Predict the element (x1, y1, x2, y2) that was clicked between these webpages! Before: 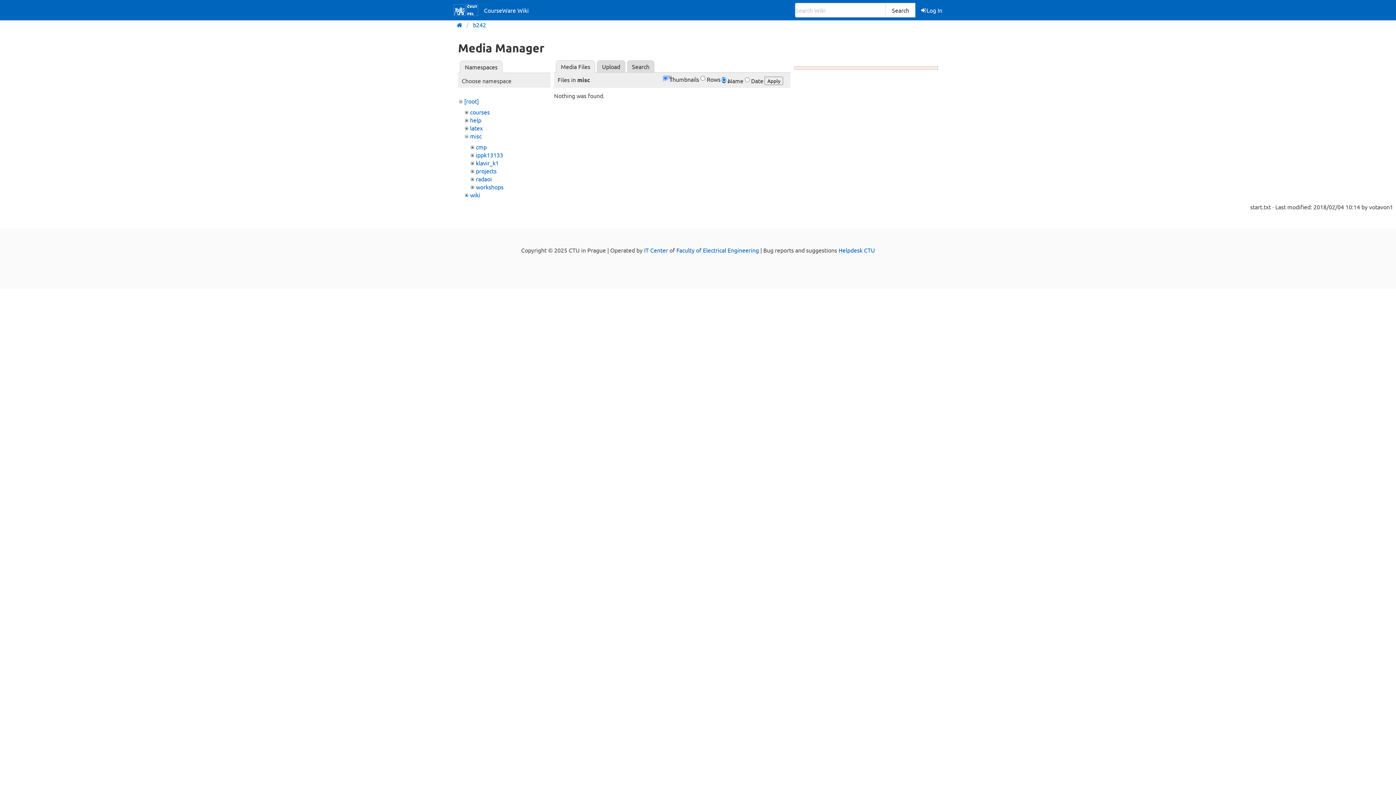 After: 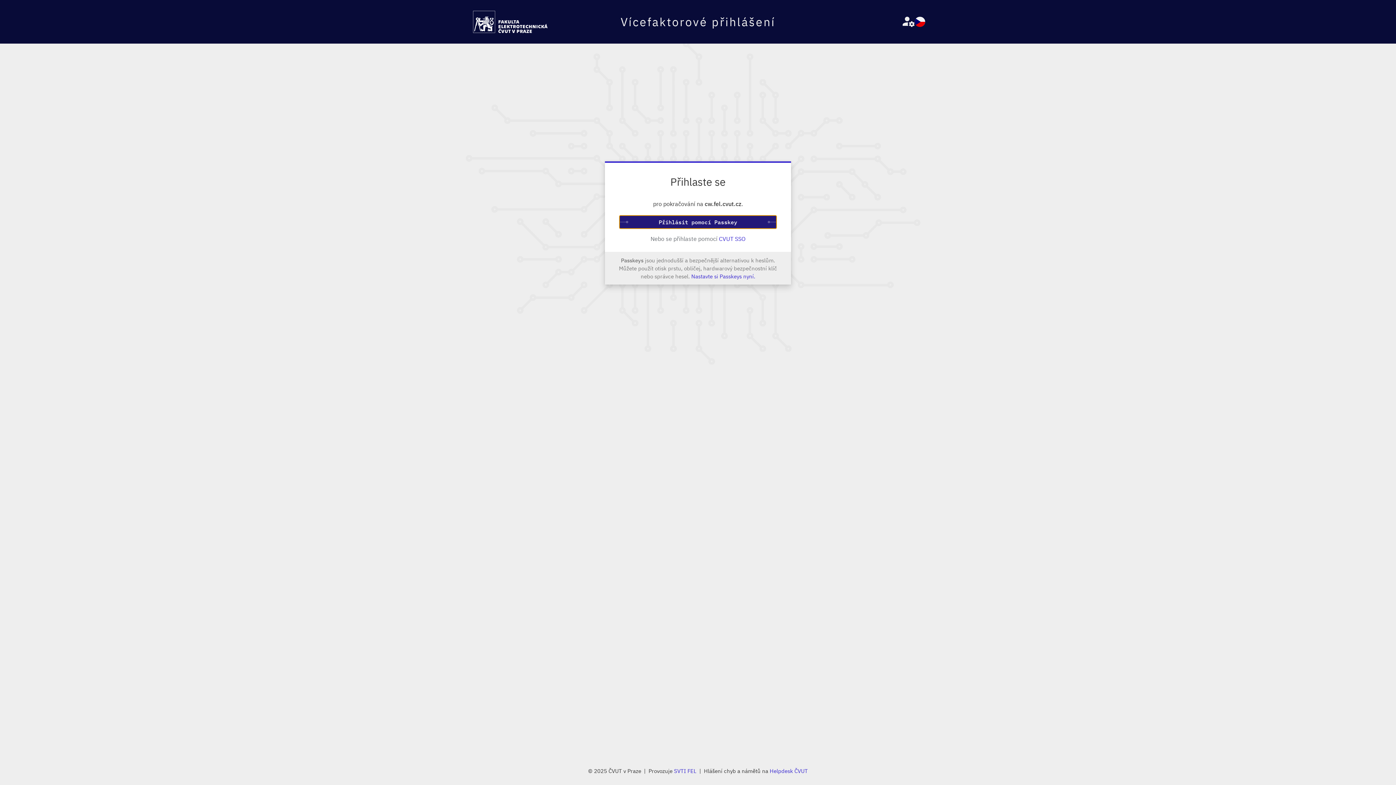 Action: label: Log In bbox: (919, 0, 946, 20)